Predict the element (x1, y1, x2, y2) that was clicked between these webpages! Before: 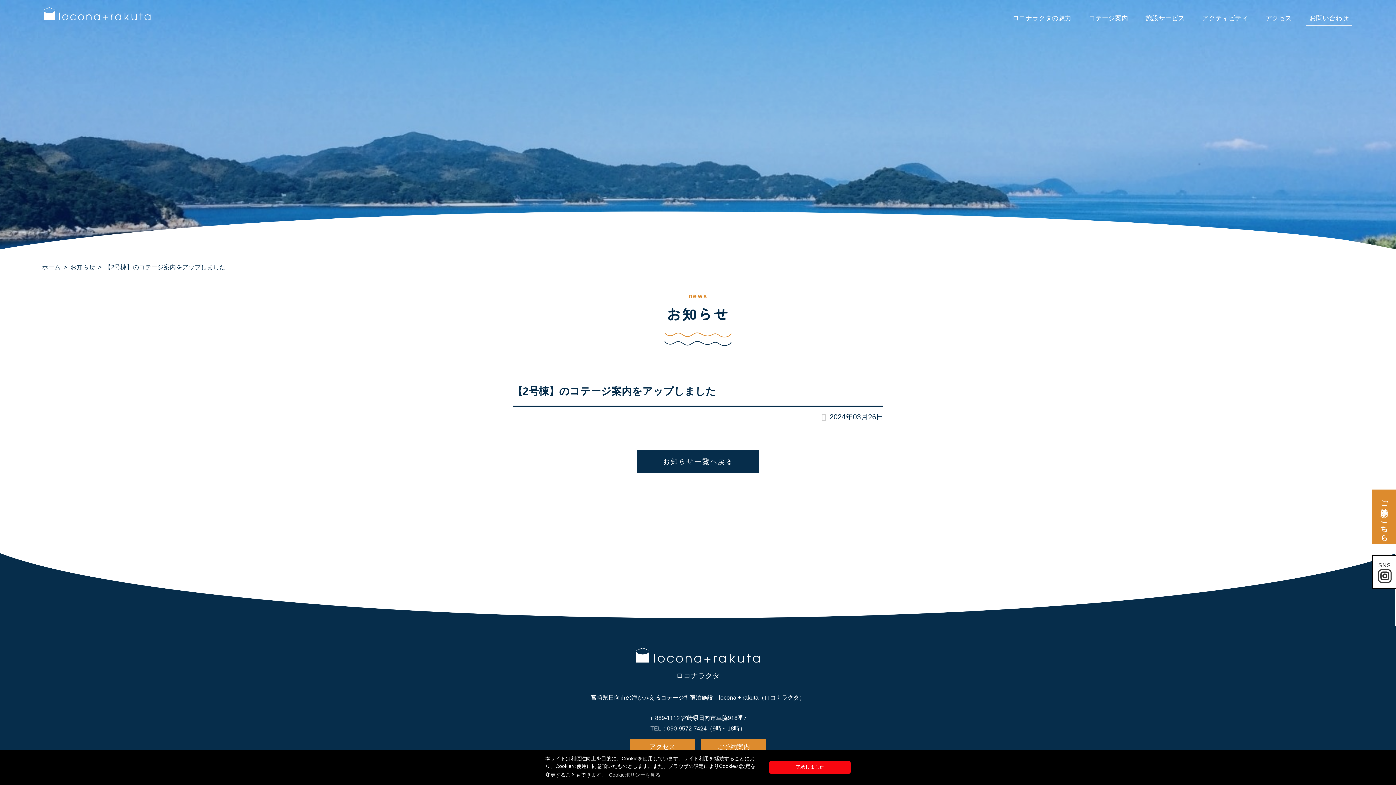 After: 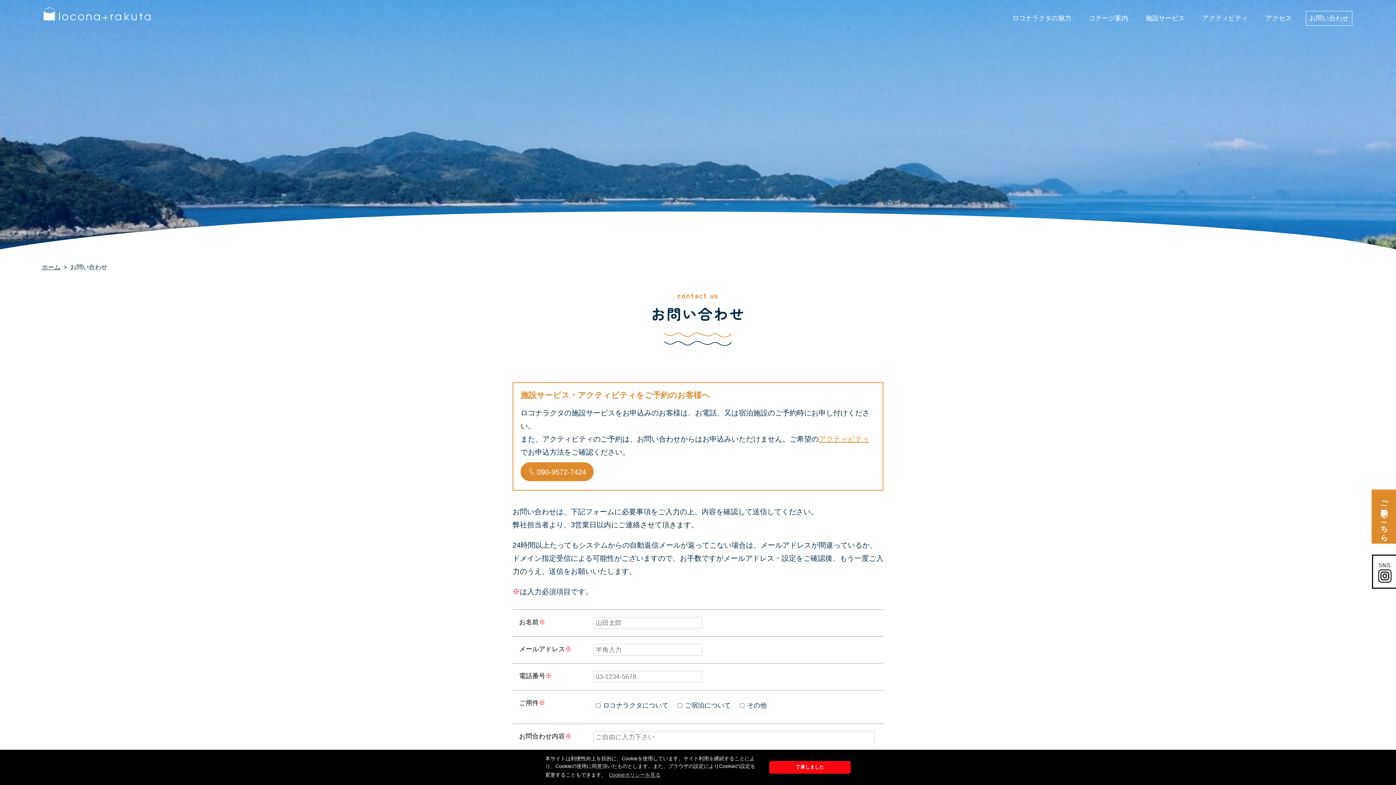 Action: bbox: (1306, 11, 1352, 25) label: お問い合わせ